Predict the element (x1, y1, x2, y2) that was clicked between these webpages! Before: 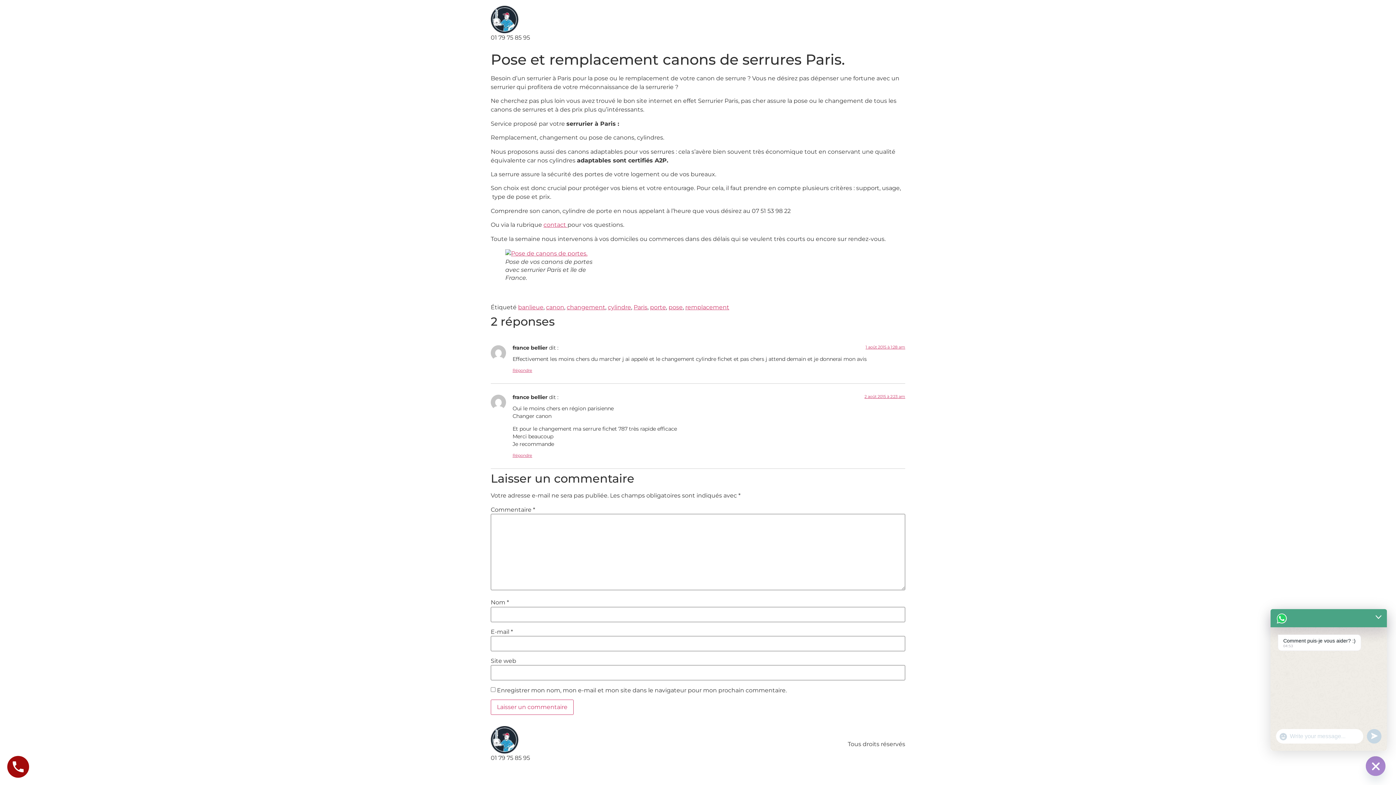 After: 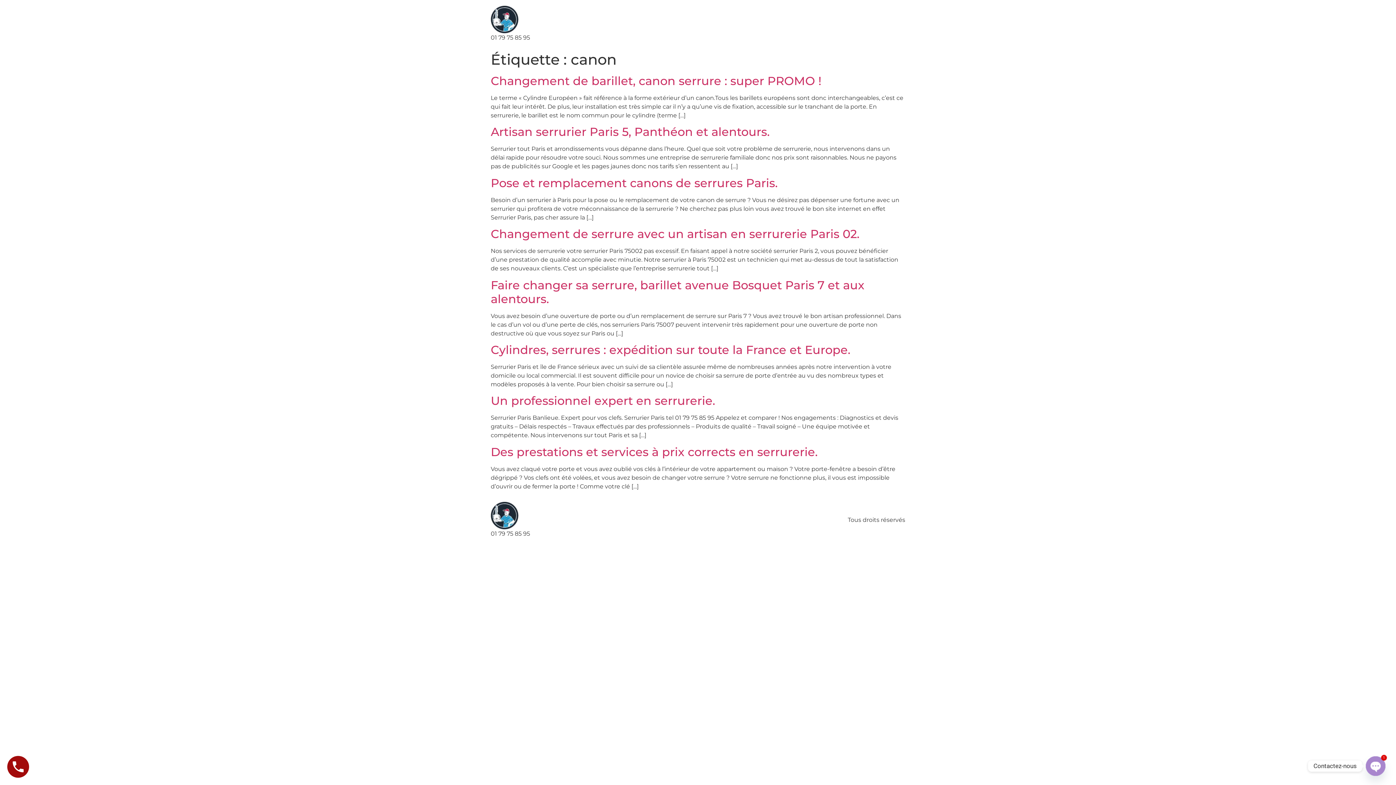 Action: bbox: (546, 303, 564, 310) label: canon